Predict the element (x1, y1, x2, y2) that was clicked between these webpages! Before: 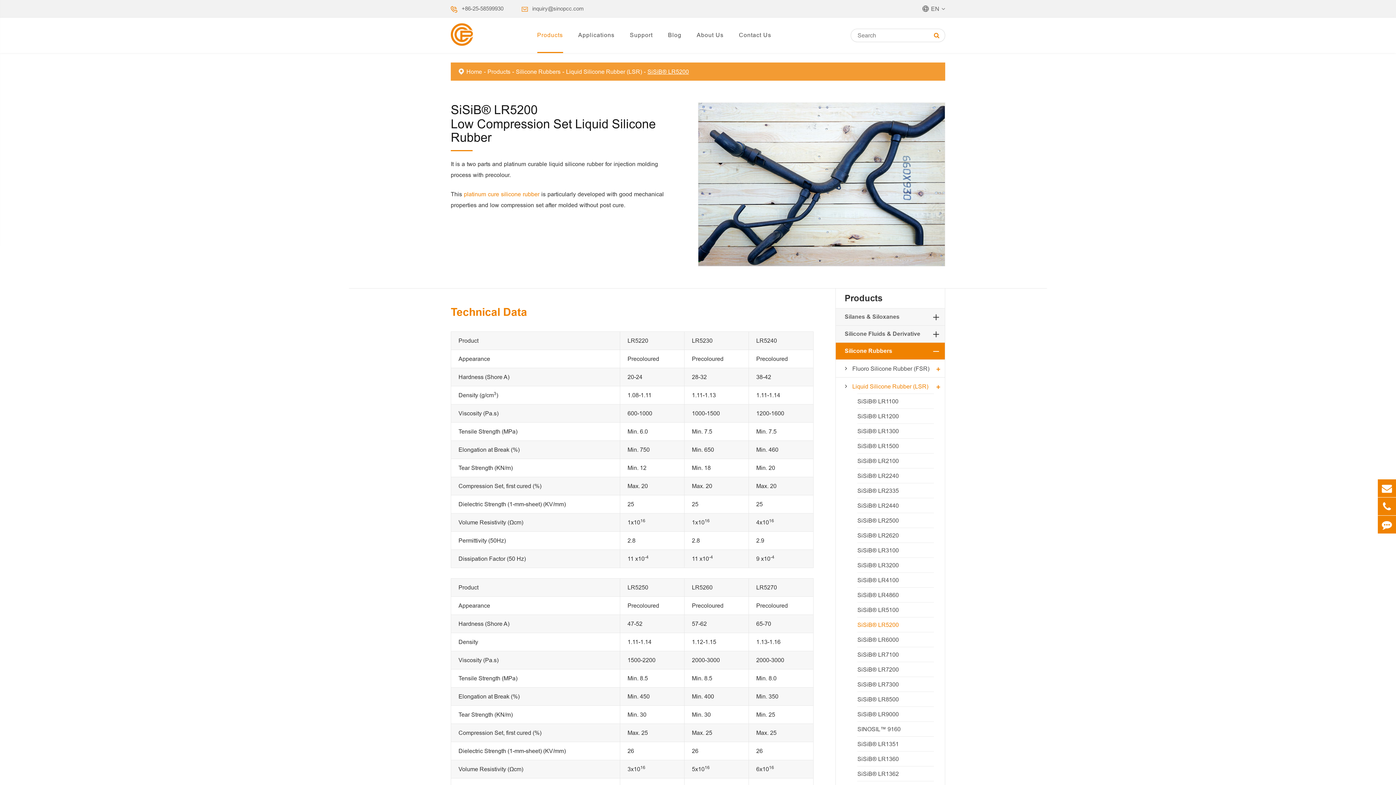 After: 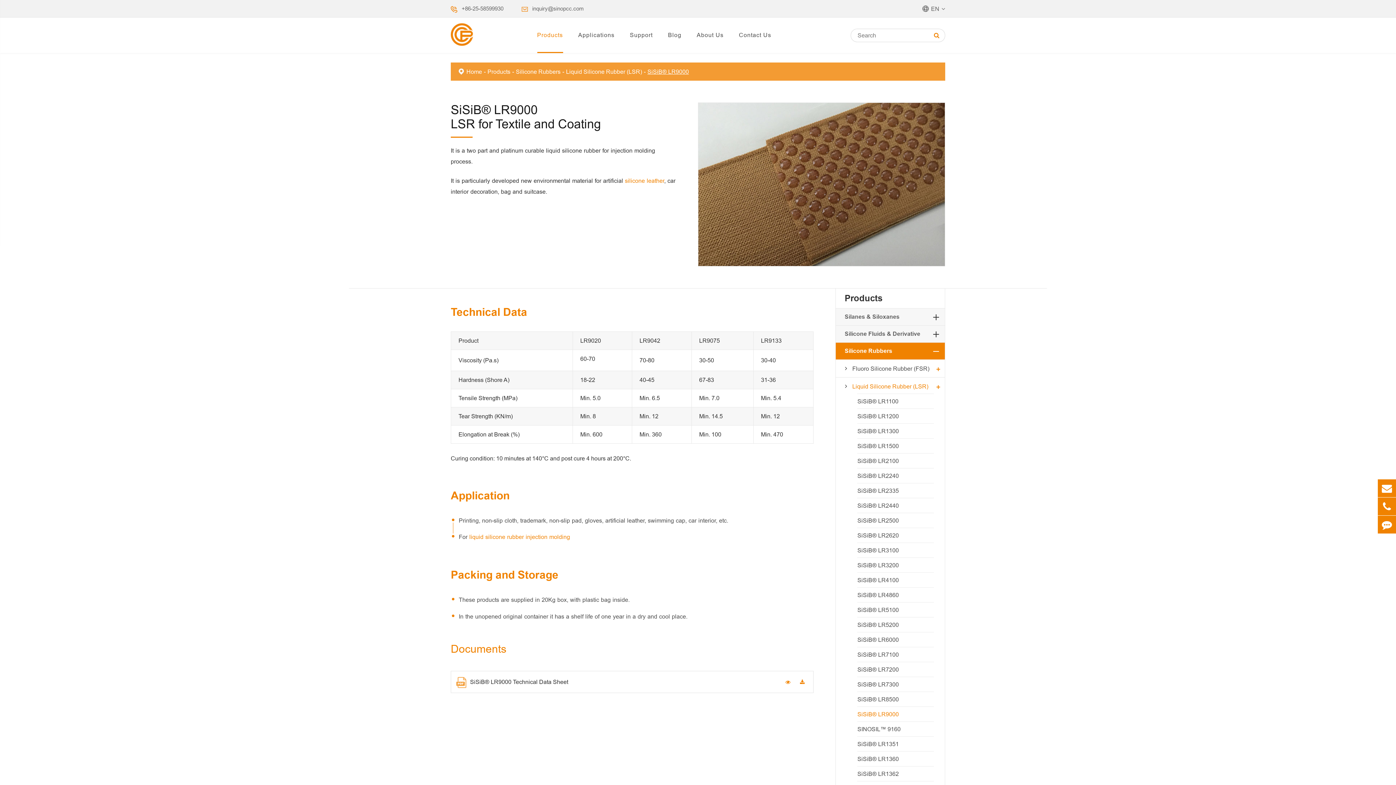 Action: bbox: (857, 711, 899, 717) label: SiSiB® LR9000